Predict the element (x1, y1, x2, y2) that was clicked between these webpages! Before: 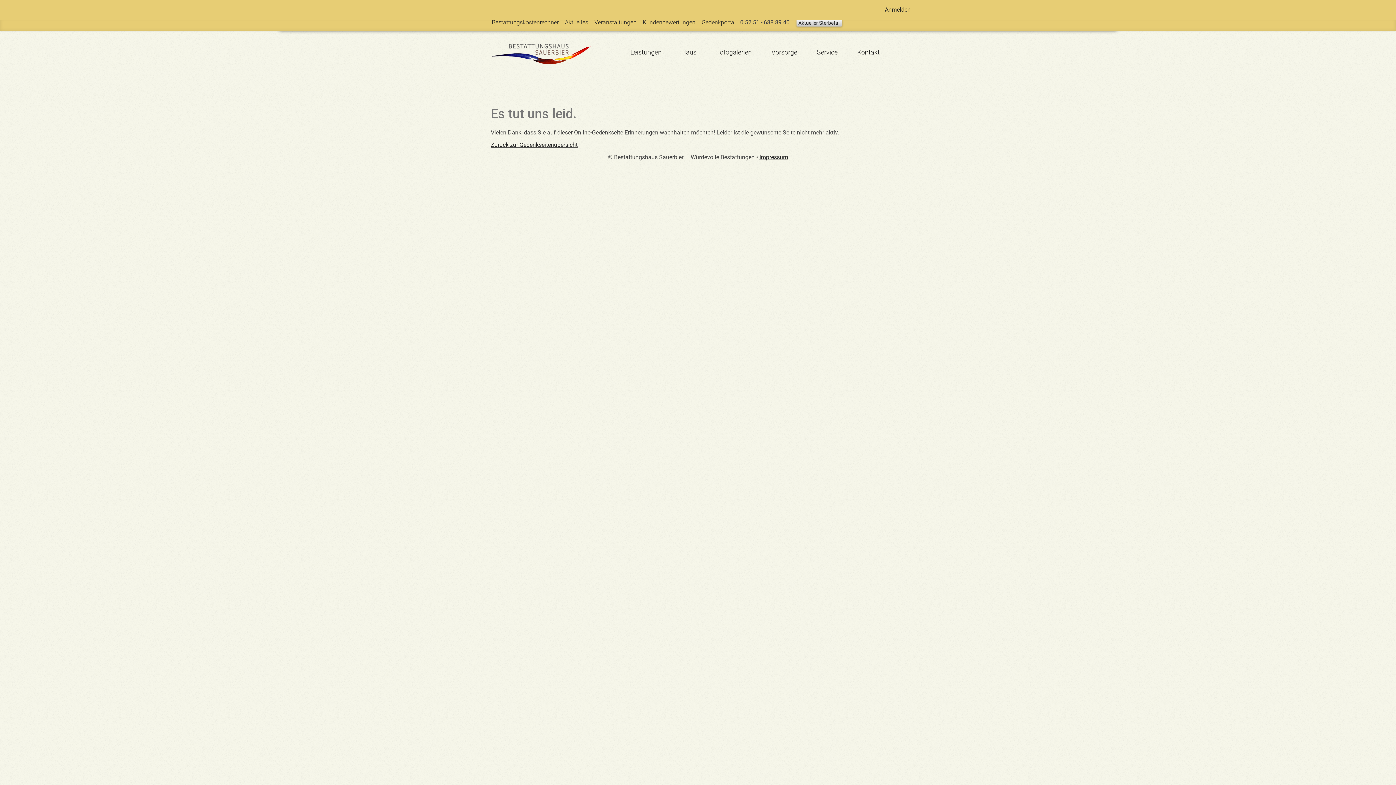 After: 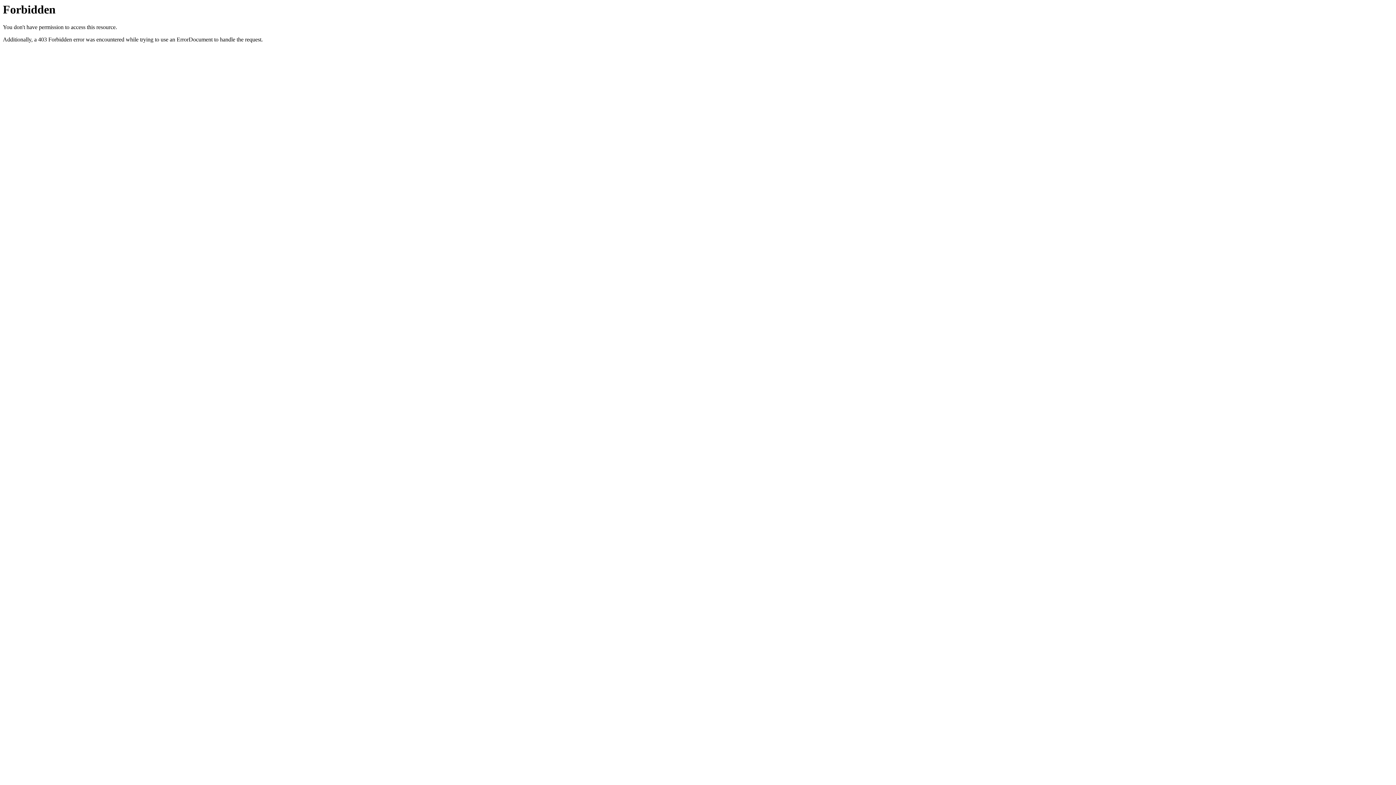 Action: label: Vorsorge bbox: (771, 48, 797, 56)